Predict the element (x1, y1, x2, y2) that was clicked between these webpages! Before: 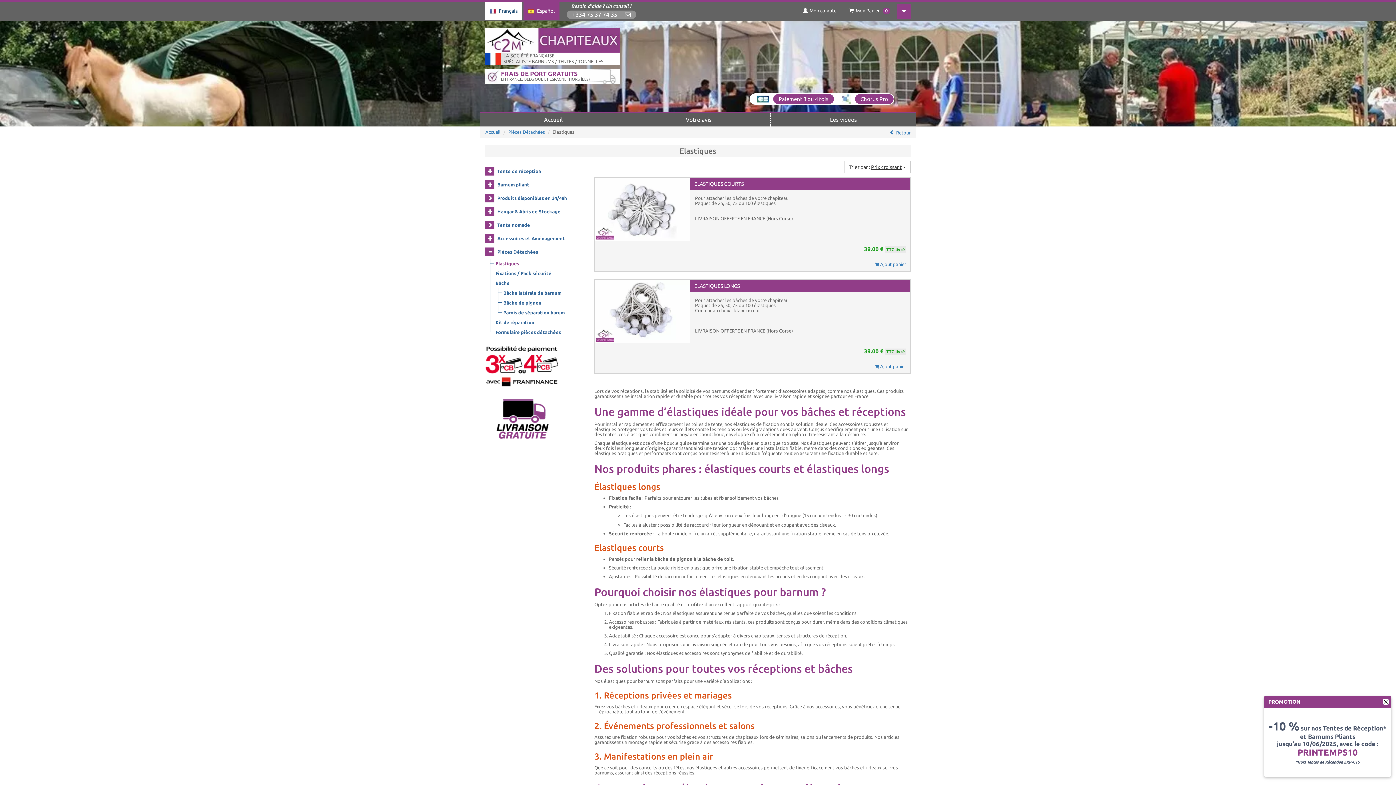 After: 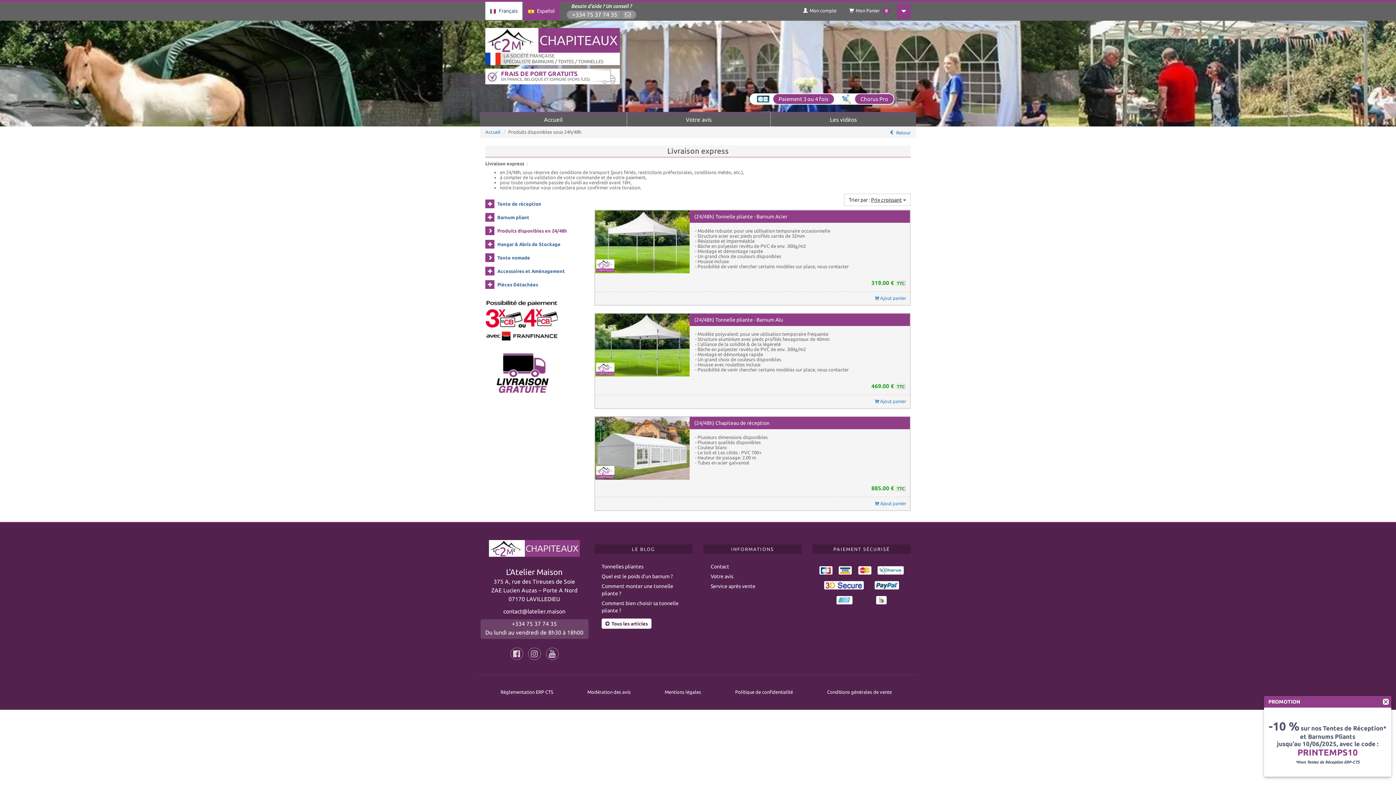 Action: bbox: (497, 191, 567, 205) label: Produits disponibles en 24/48h